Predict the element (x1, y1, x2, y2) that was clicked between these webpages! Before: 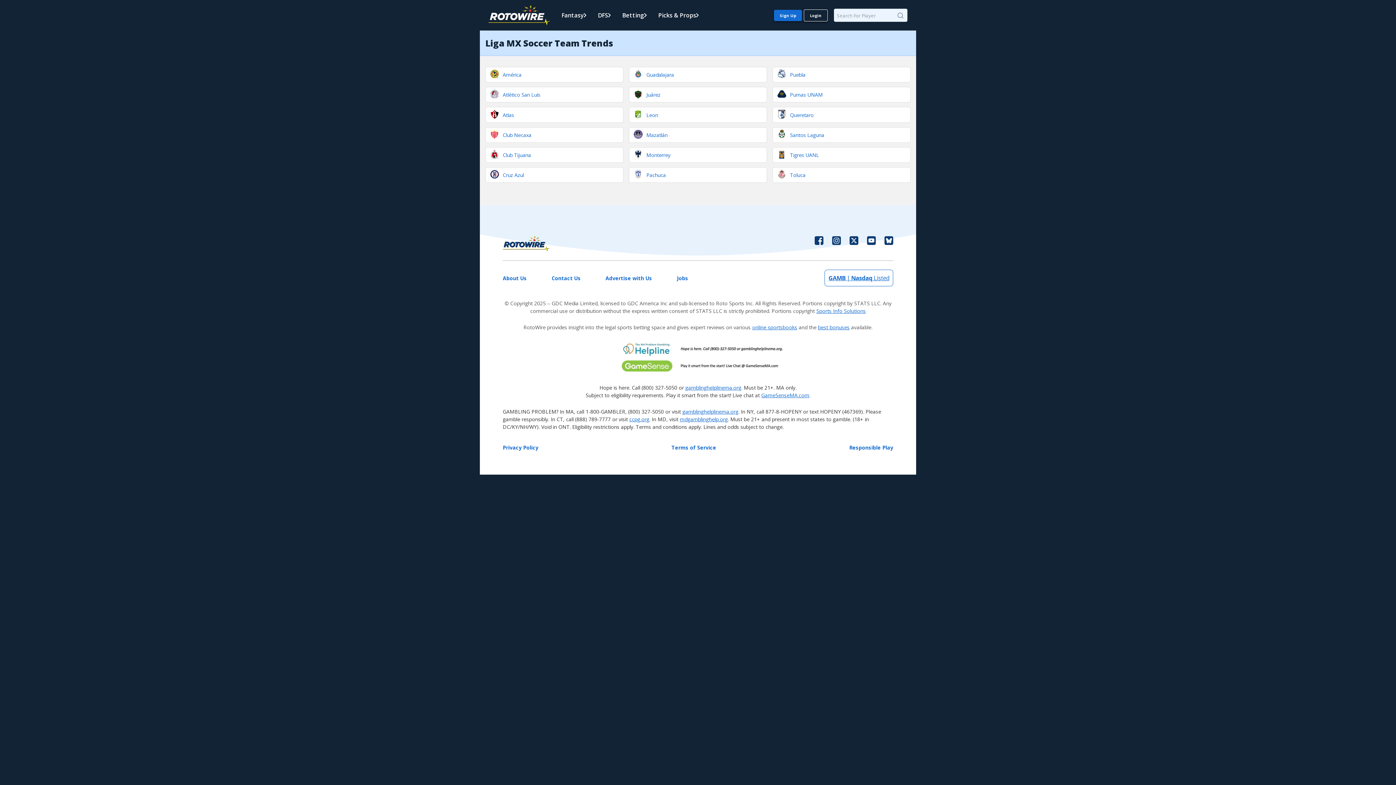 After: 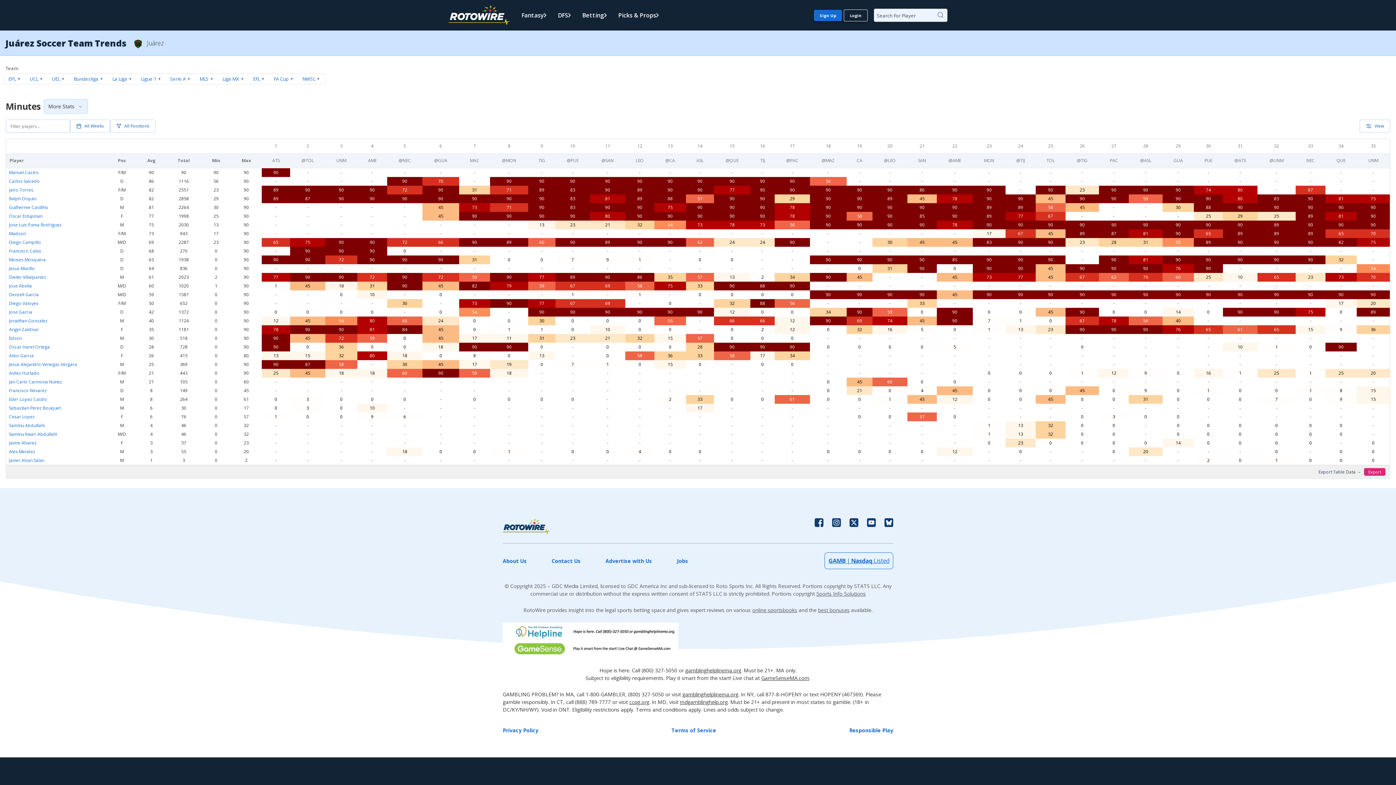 Action: bbox: (629, 86, 767, 102) label: Juárez